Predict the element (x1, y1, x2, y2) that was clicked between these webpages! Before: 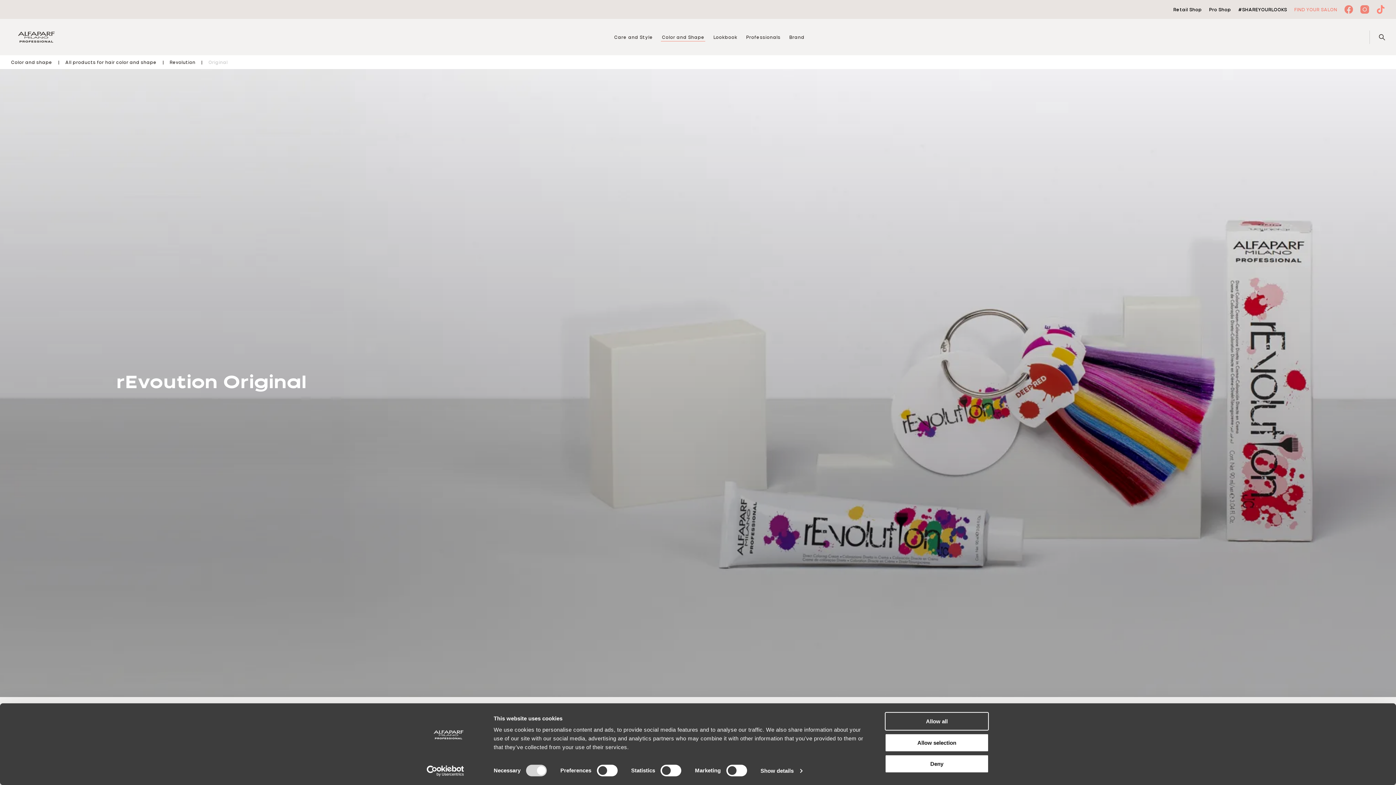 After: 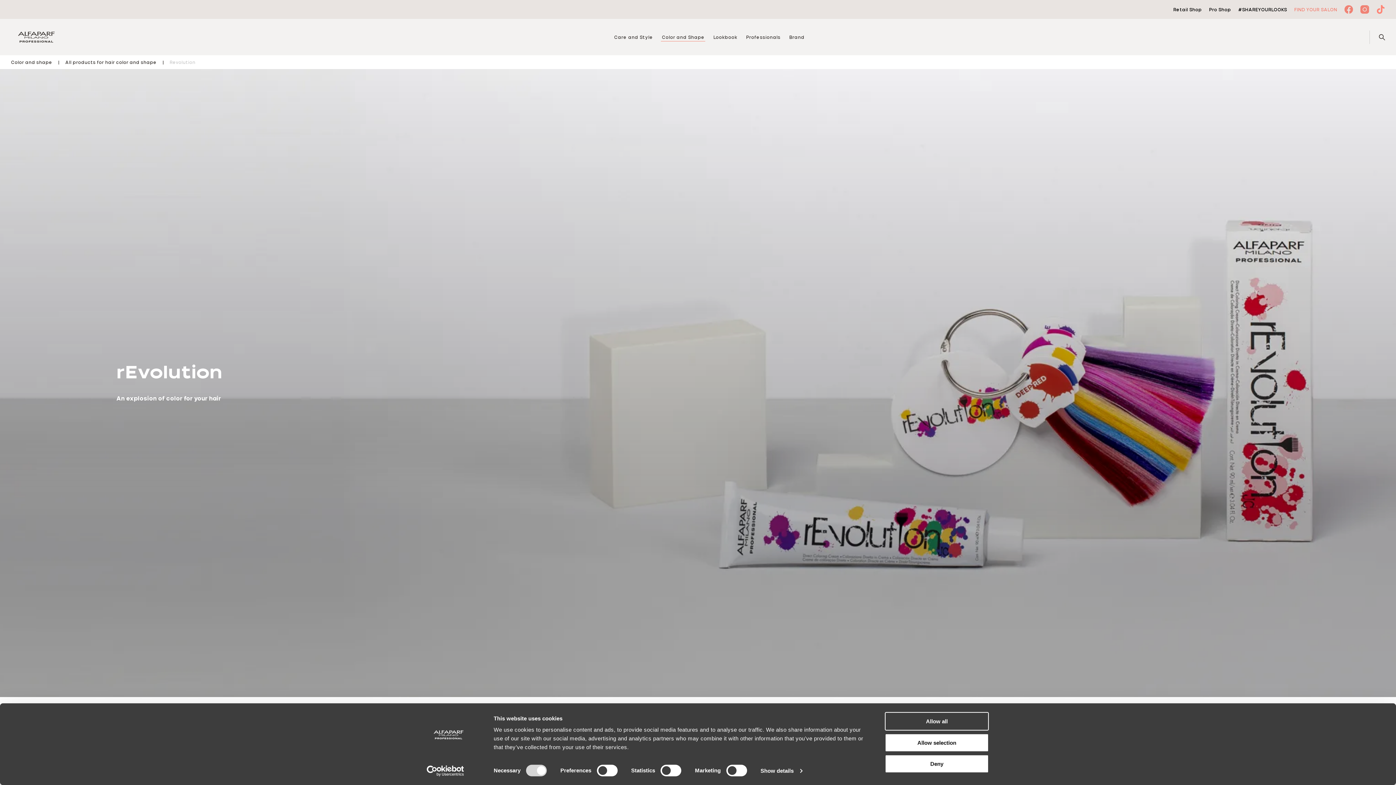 Action: label: Revolution bbox: (169, 58, 195, 65)